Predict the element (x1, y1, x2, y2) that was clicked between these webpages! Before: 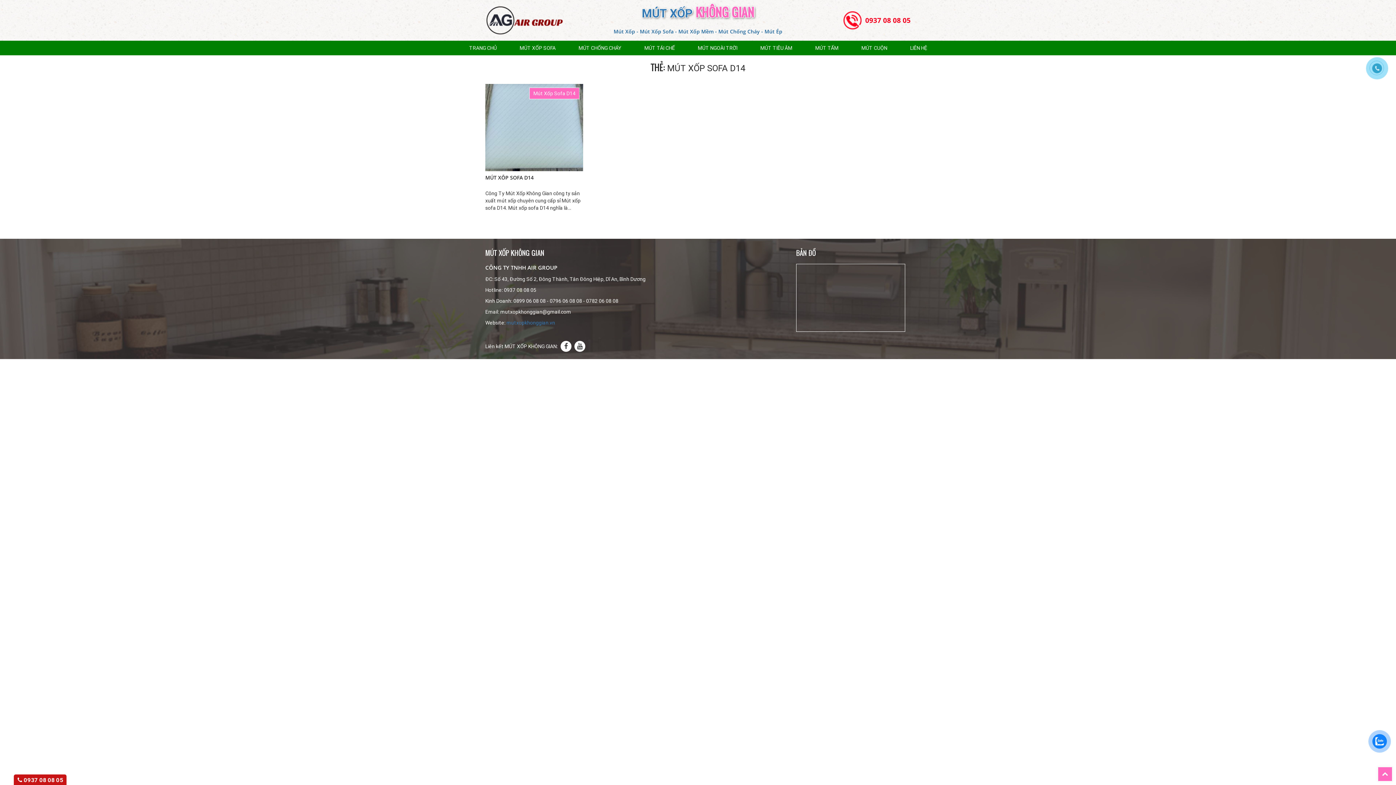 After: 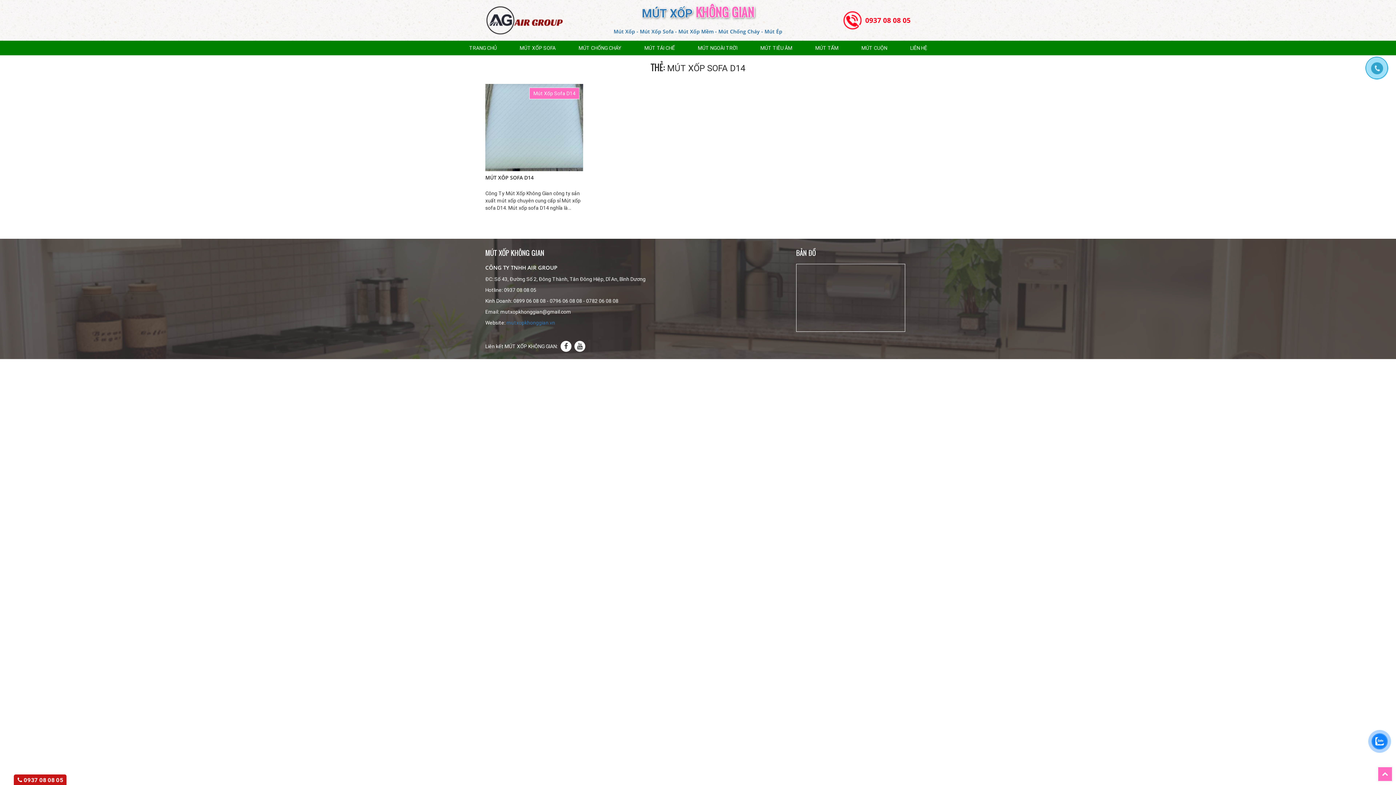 Action: bbox: (1378, 767, 1392, 781) label: Back To Top